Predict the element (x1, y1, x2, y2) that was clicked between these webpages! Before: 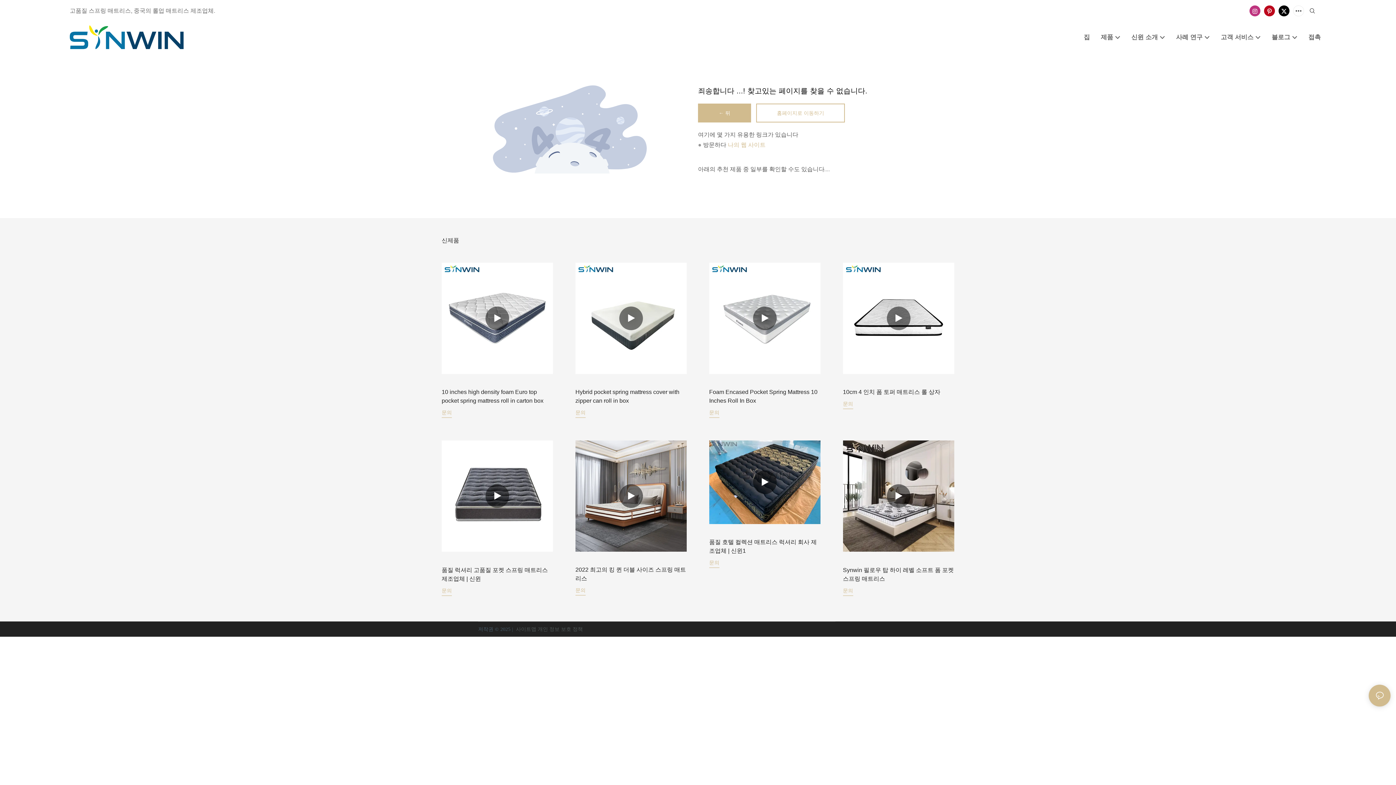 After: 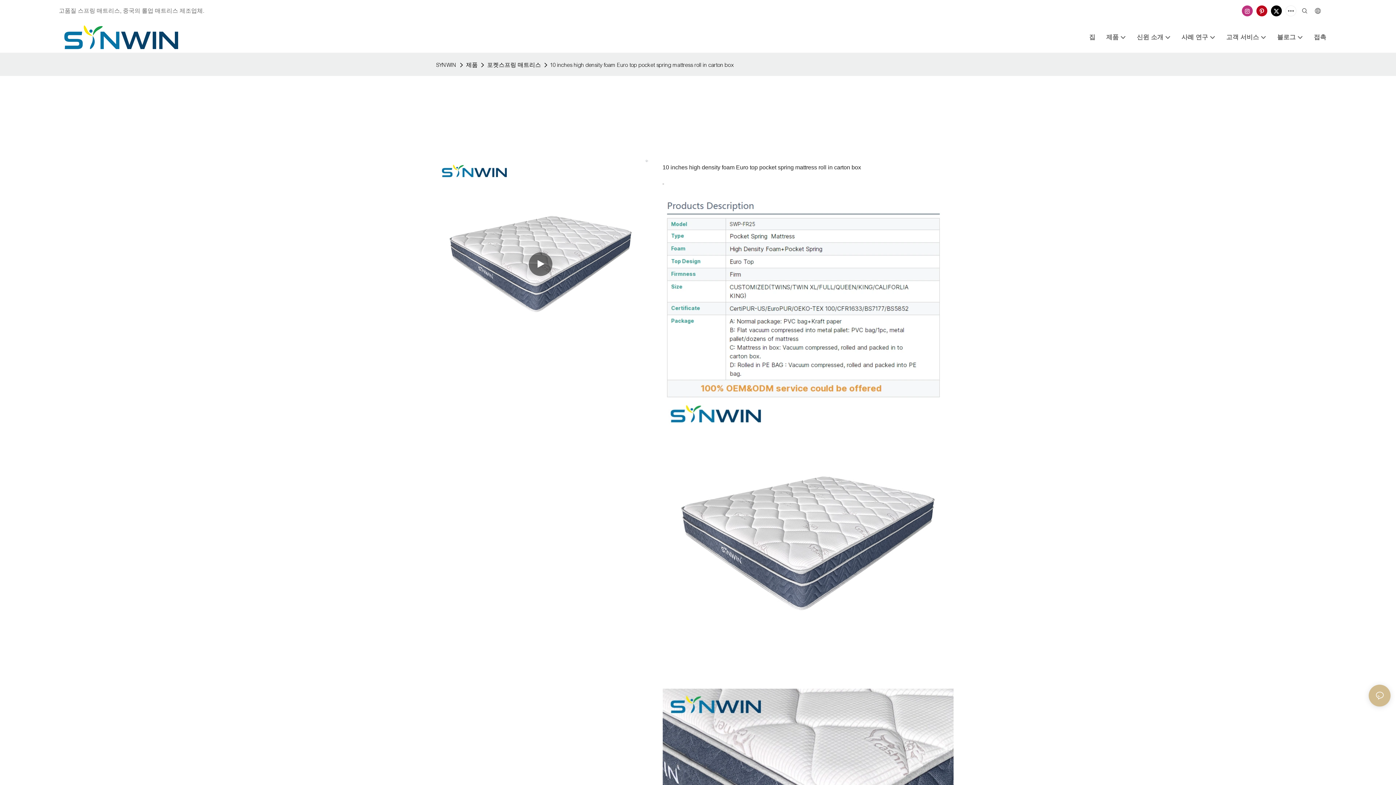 Action: bbox: (441, 262, 553, 374)